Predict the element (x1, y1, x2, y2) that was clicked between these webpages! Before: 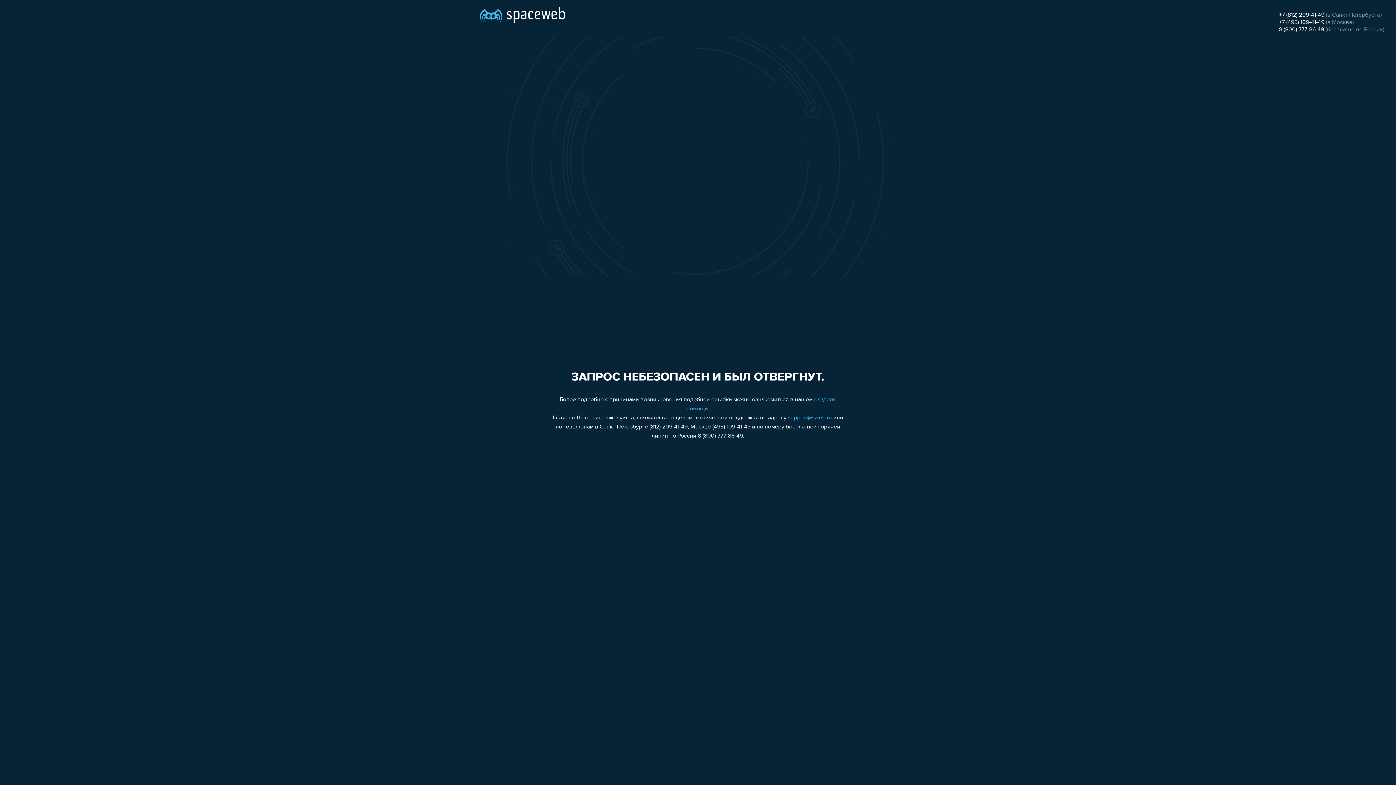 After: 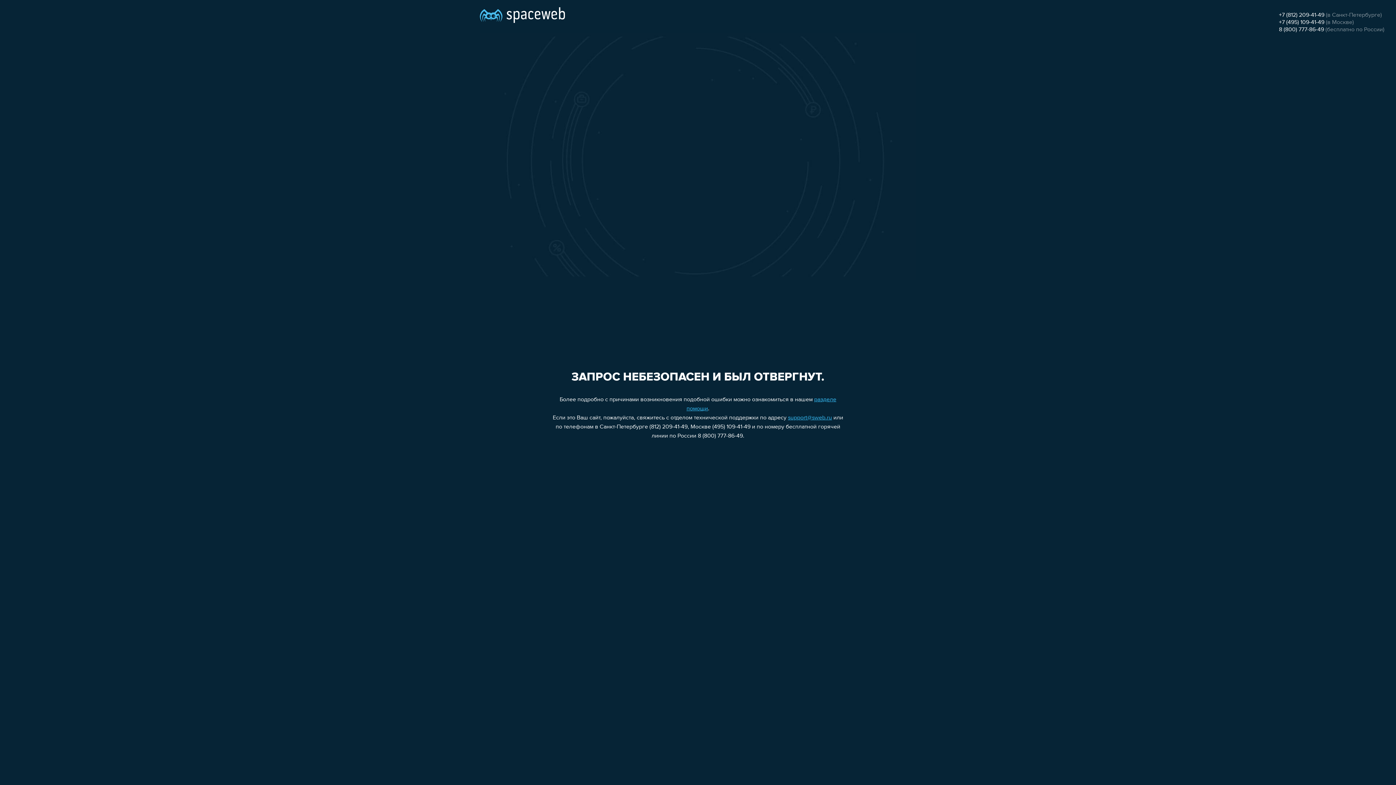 Action: bbox: (1279, 19, 1324, 25) label: +7 (495) 109-41-49